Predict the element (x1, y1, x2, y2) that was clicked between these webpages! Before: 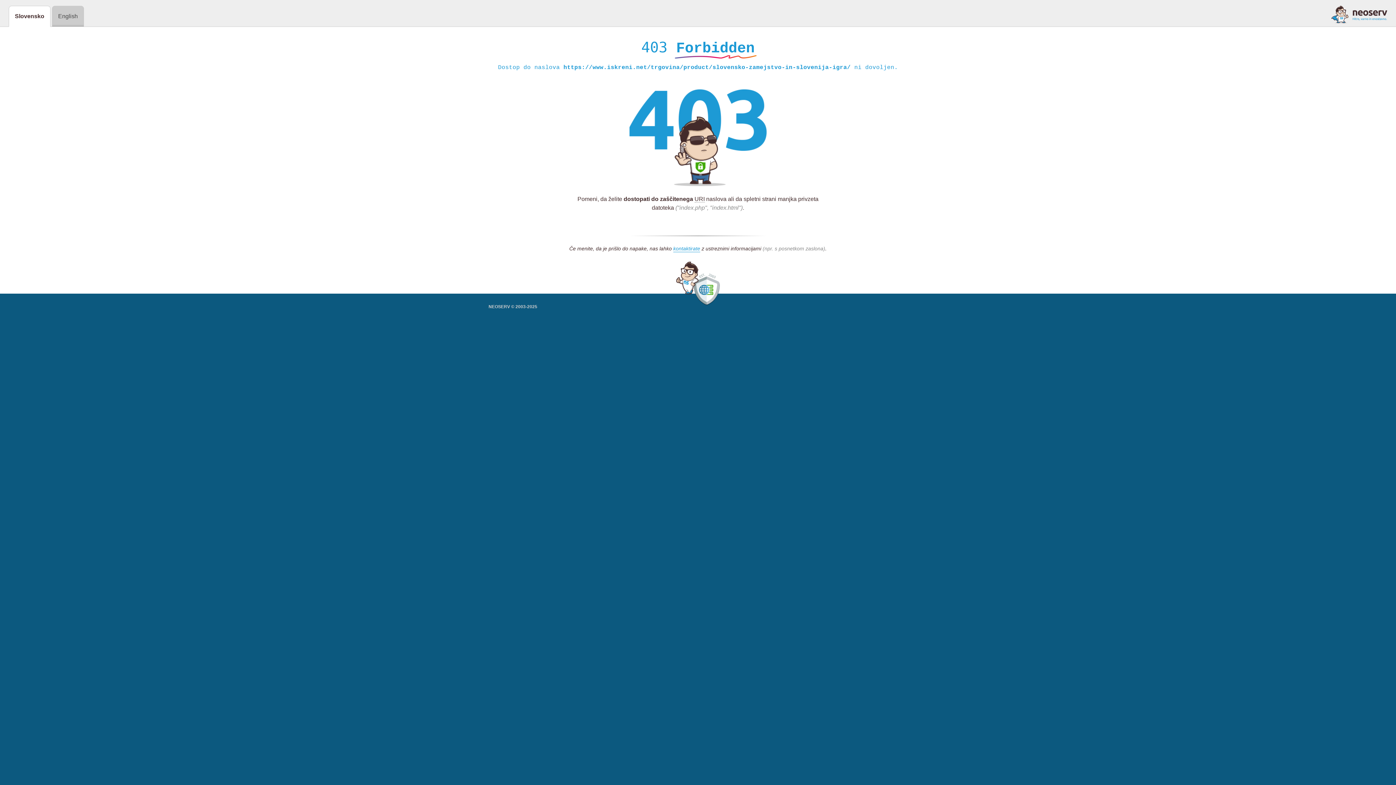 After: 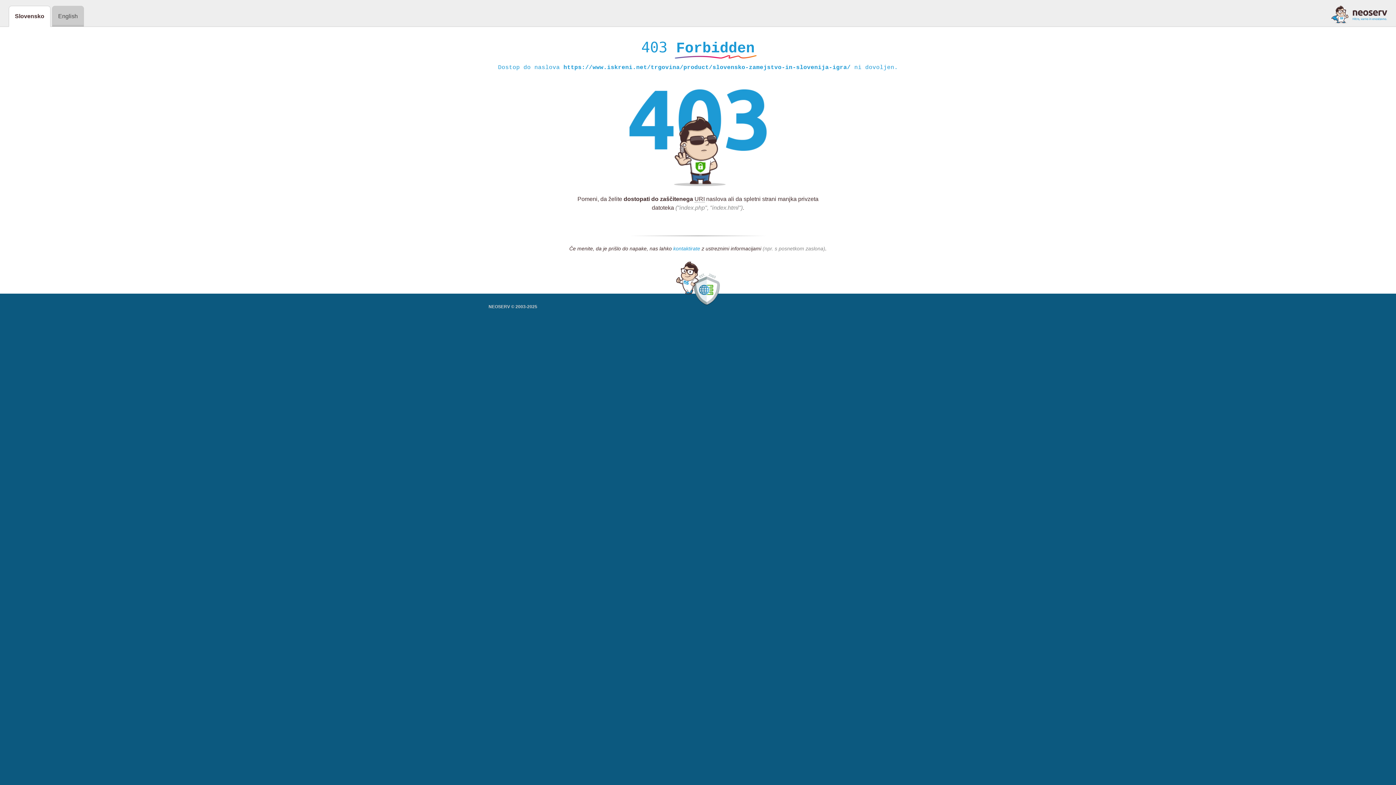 Action: label: kontaktirate bbox: (673, 245, 700, 252)